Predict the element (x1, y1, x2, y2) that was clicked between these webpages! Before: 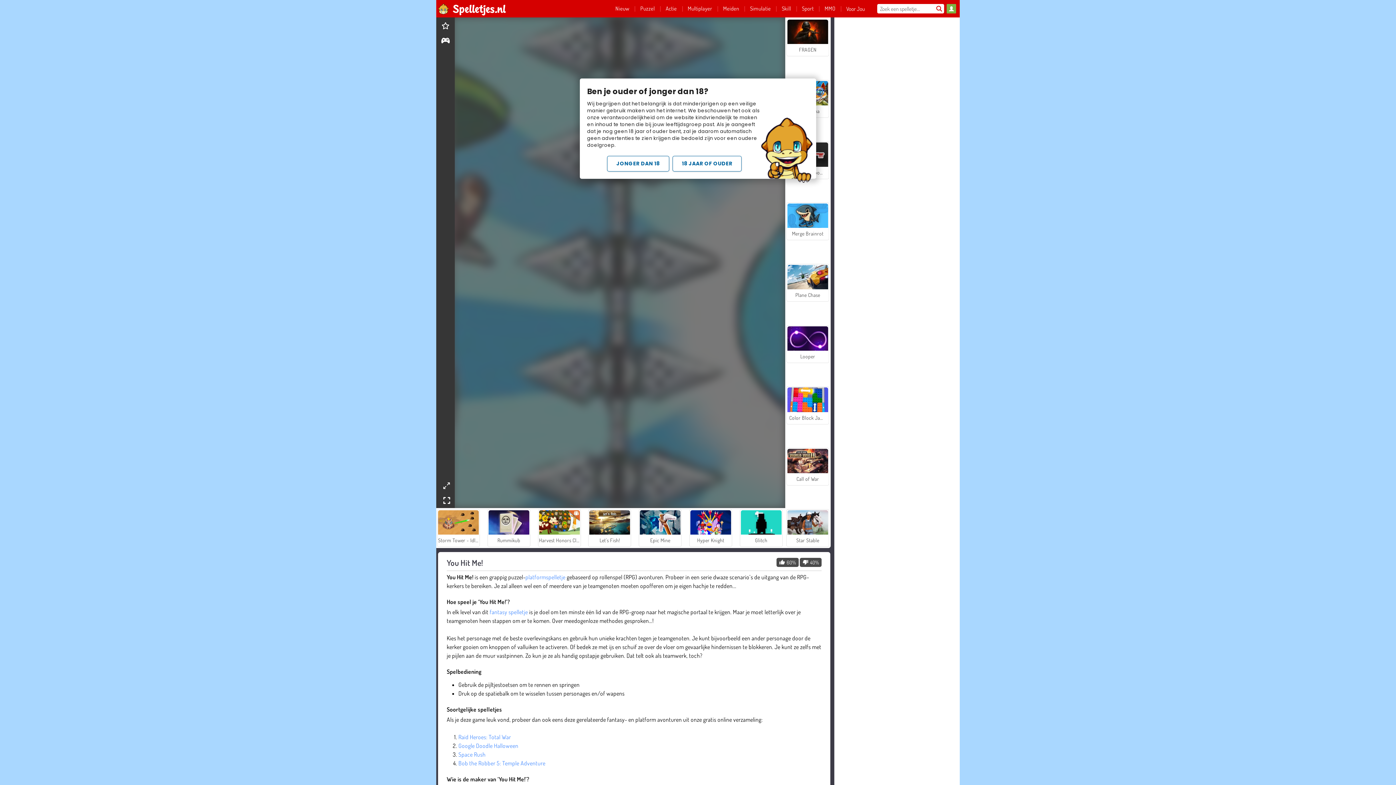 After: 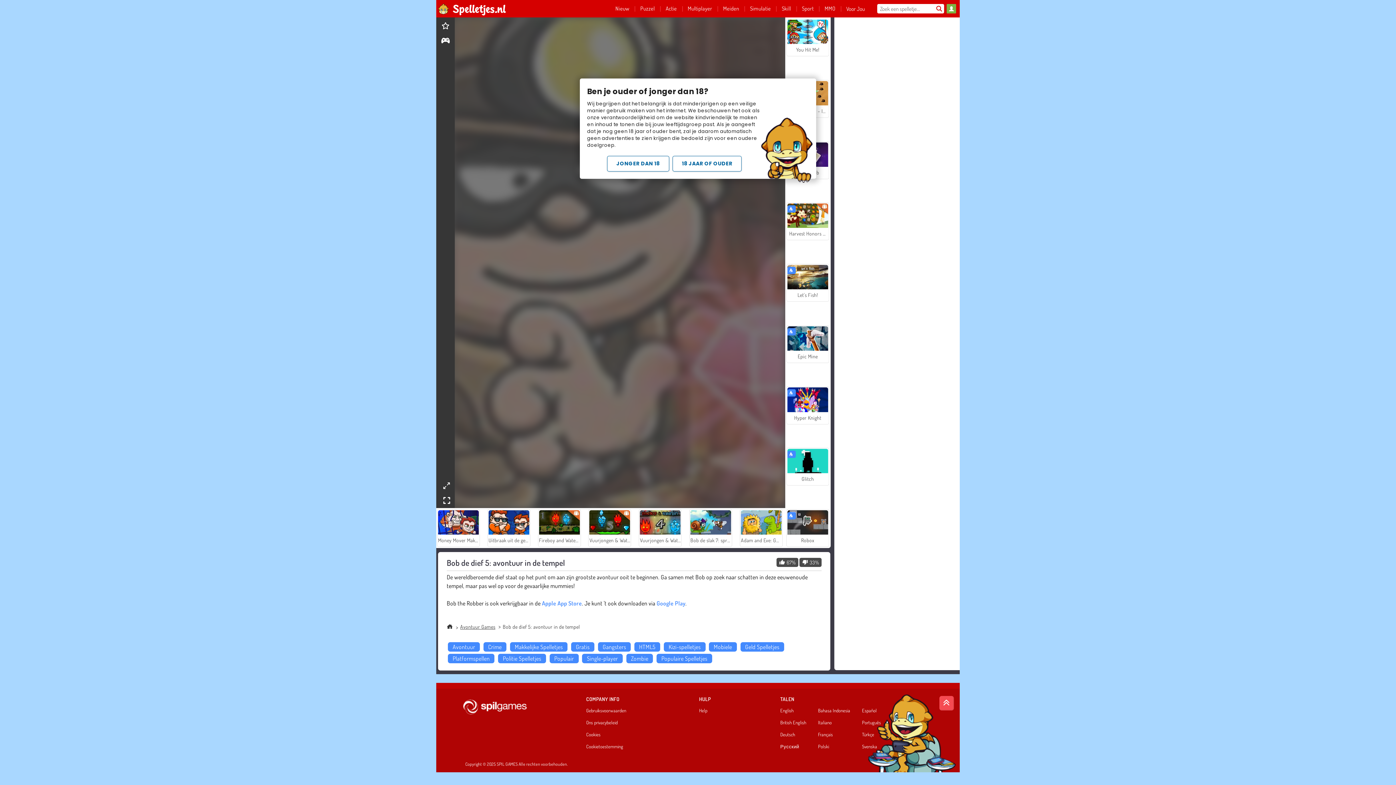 Action: bbox: (458, 759, 545, 767) label: Bob the Robber 5: Temple Adventure